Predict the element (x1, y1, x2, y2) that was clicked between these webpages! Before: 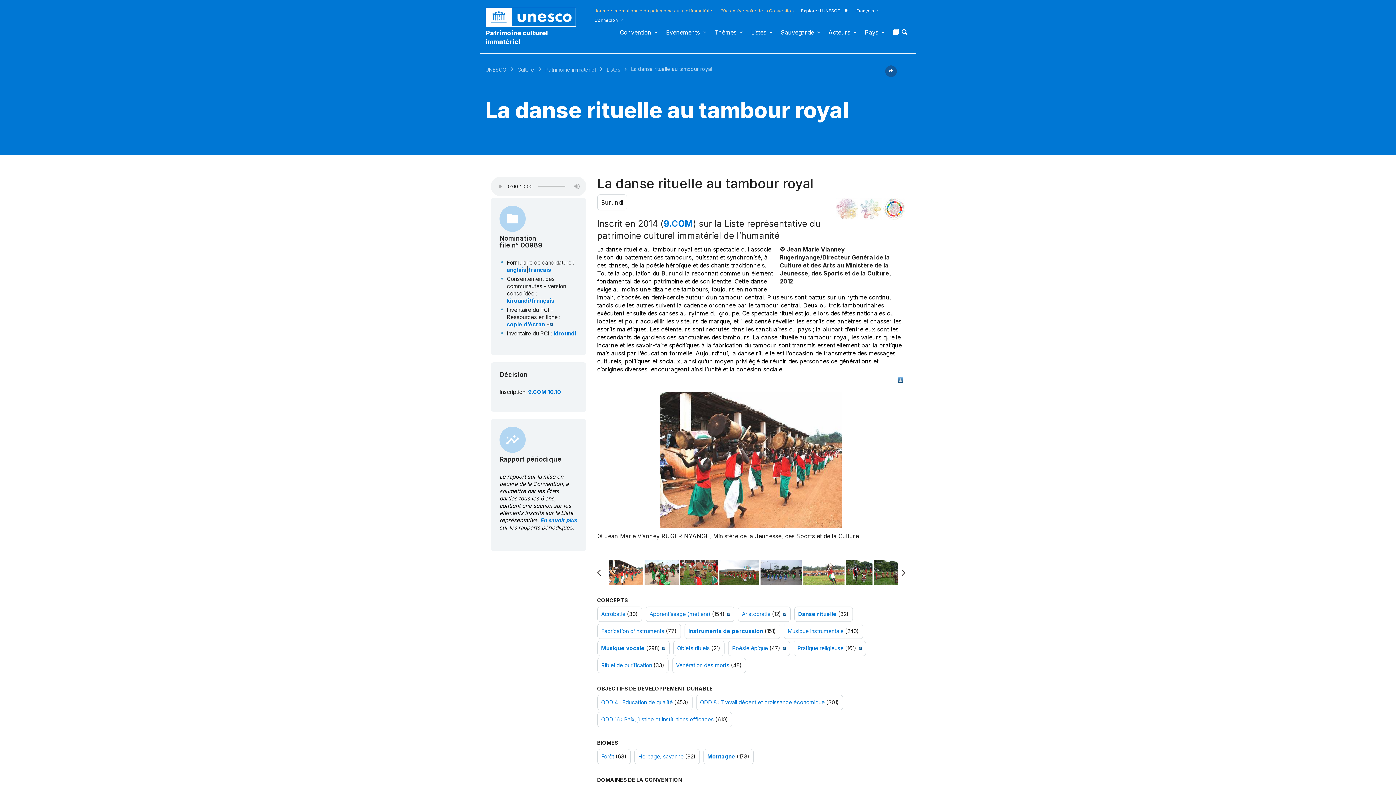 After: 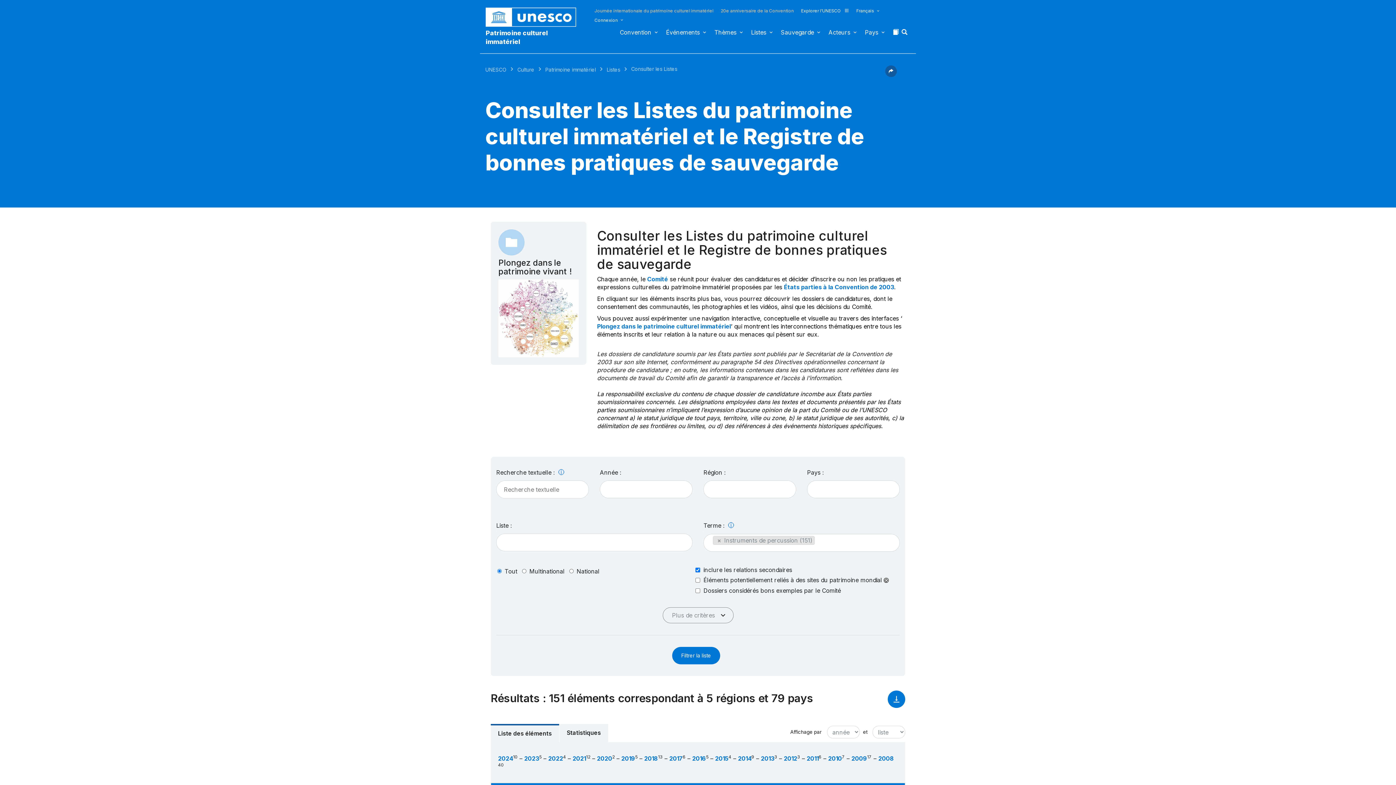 Action: label: Instruments de percussion bbox: (688, 628, 763, 635)